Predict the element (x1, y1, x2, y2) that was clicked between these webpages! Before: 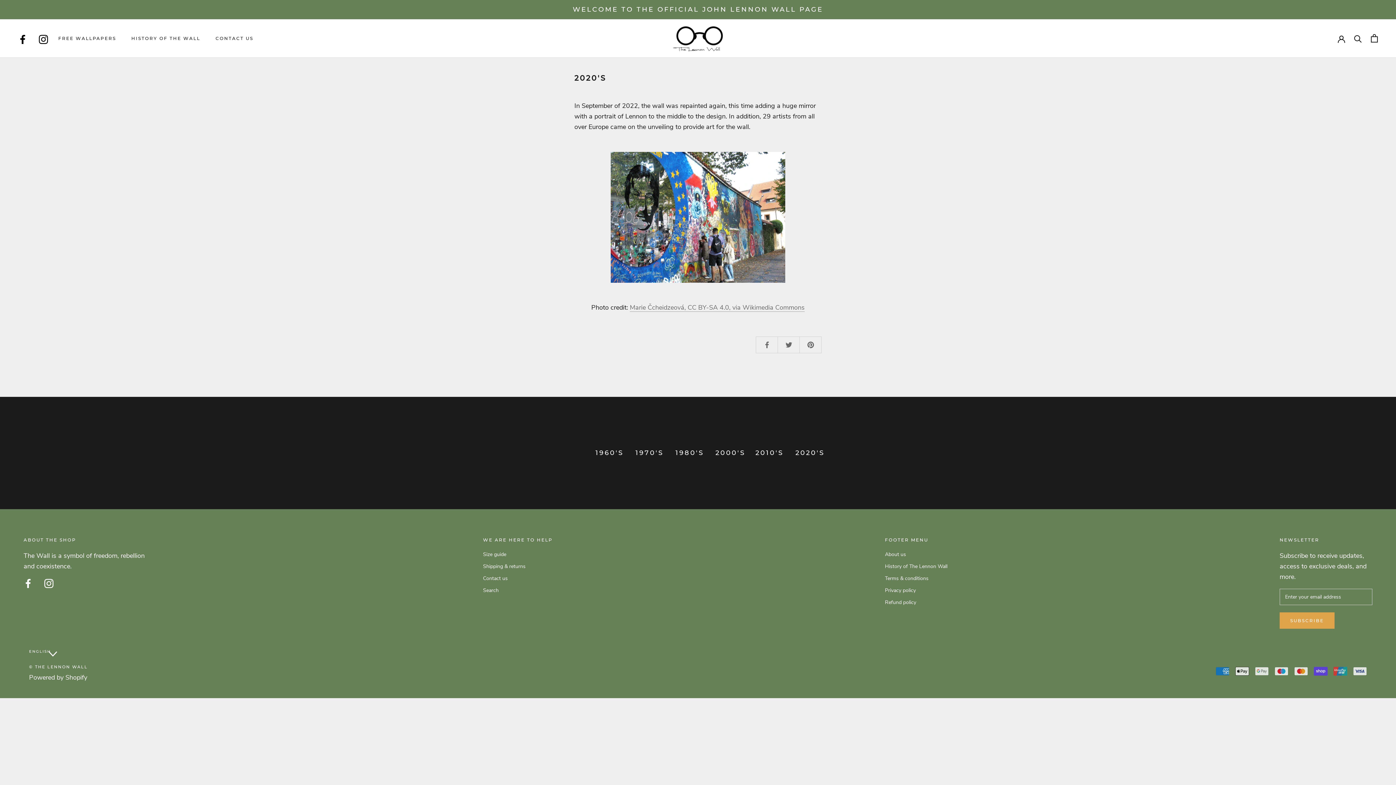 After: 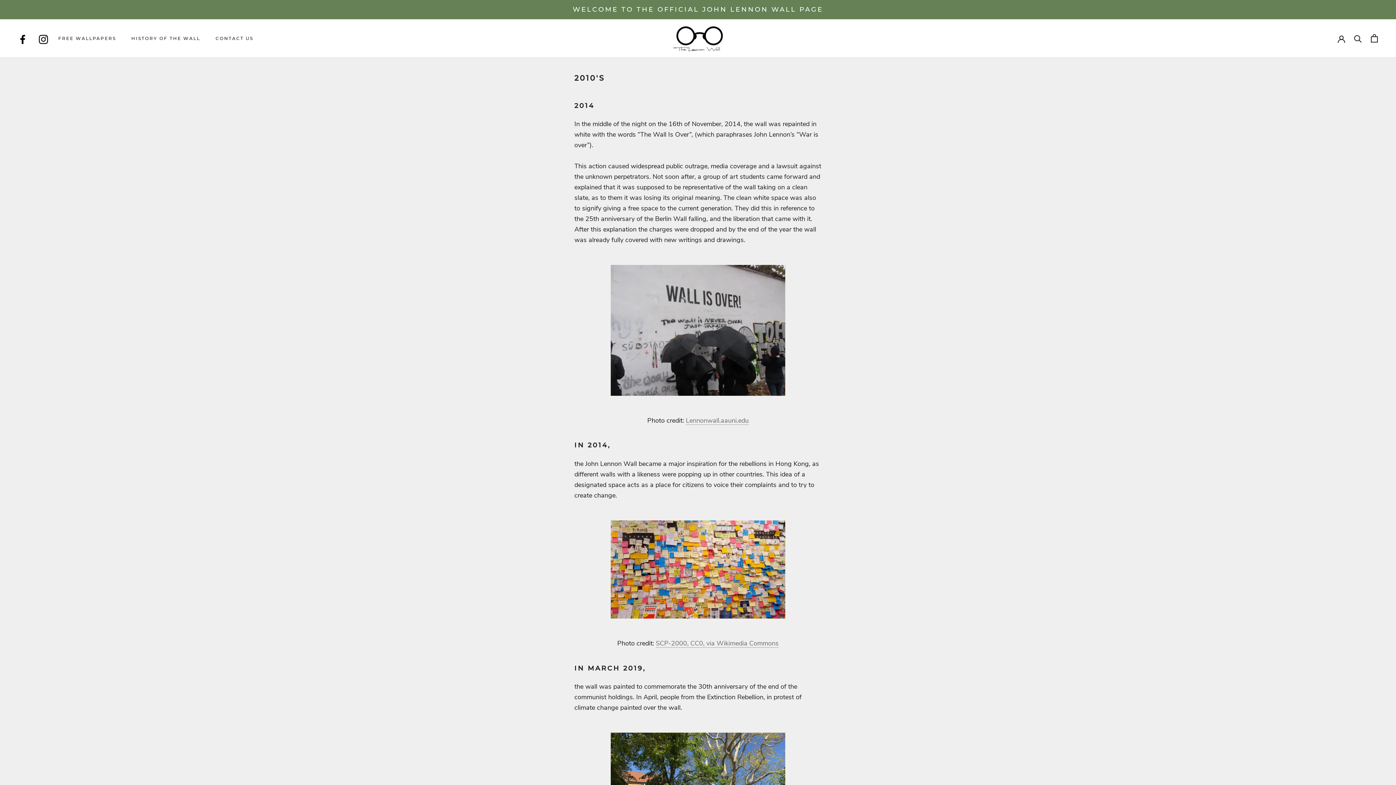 Action: label: 2010'S bbox: (755, 448, 783, 456)